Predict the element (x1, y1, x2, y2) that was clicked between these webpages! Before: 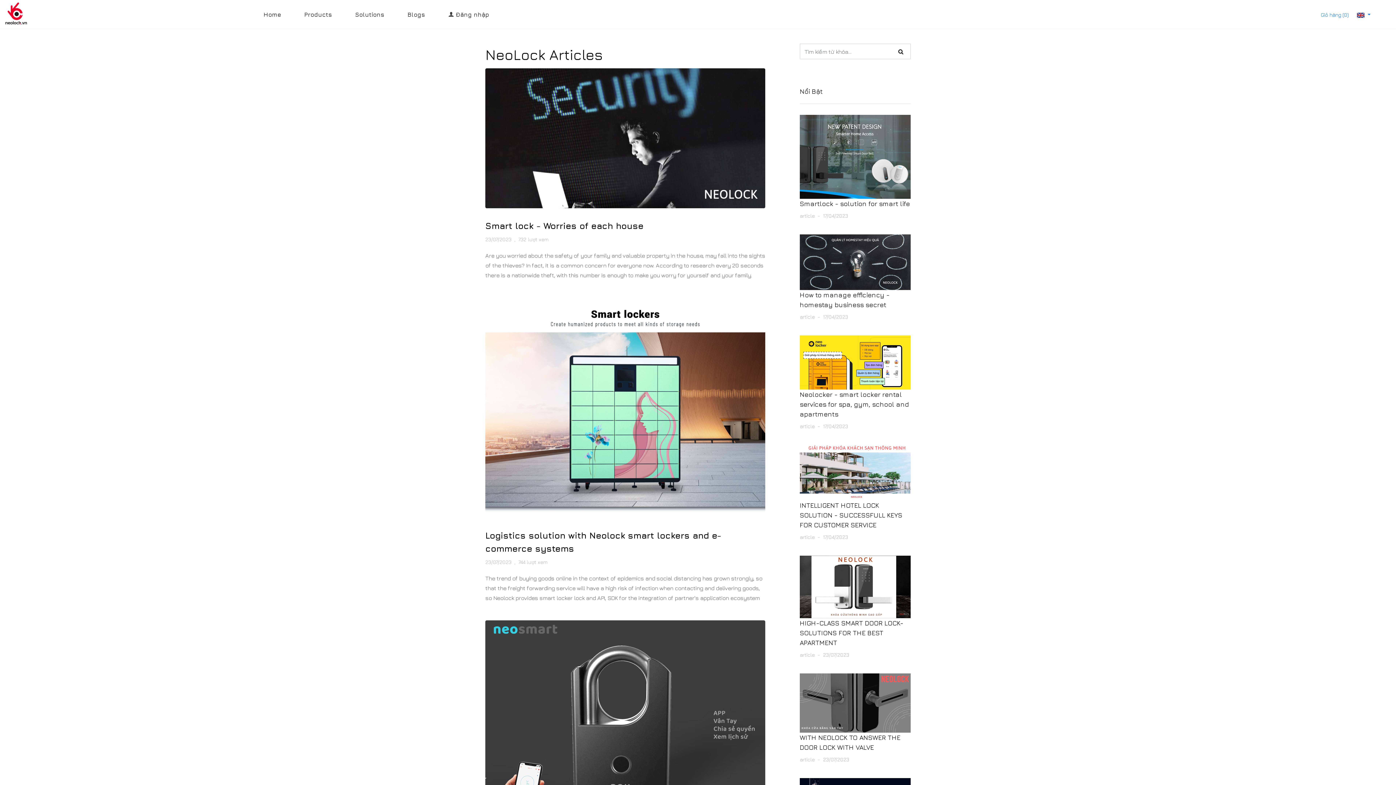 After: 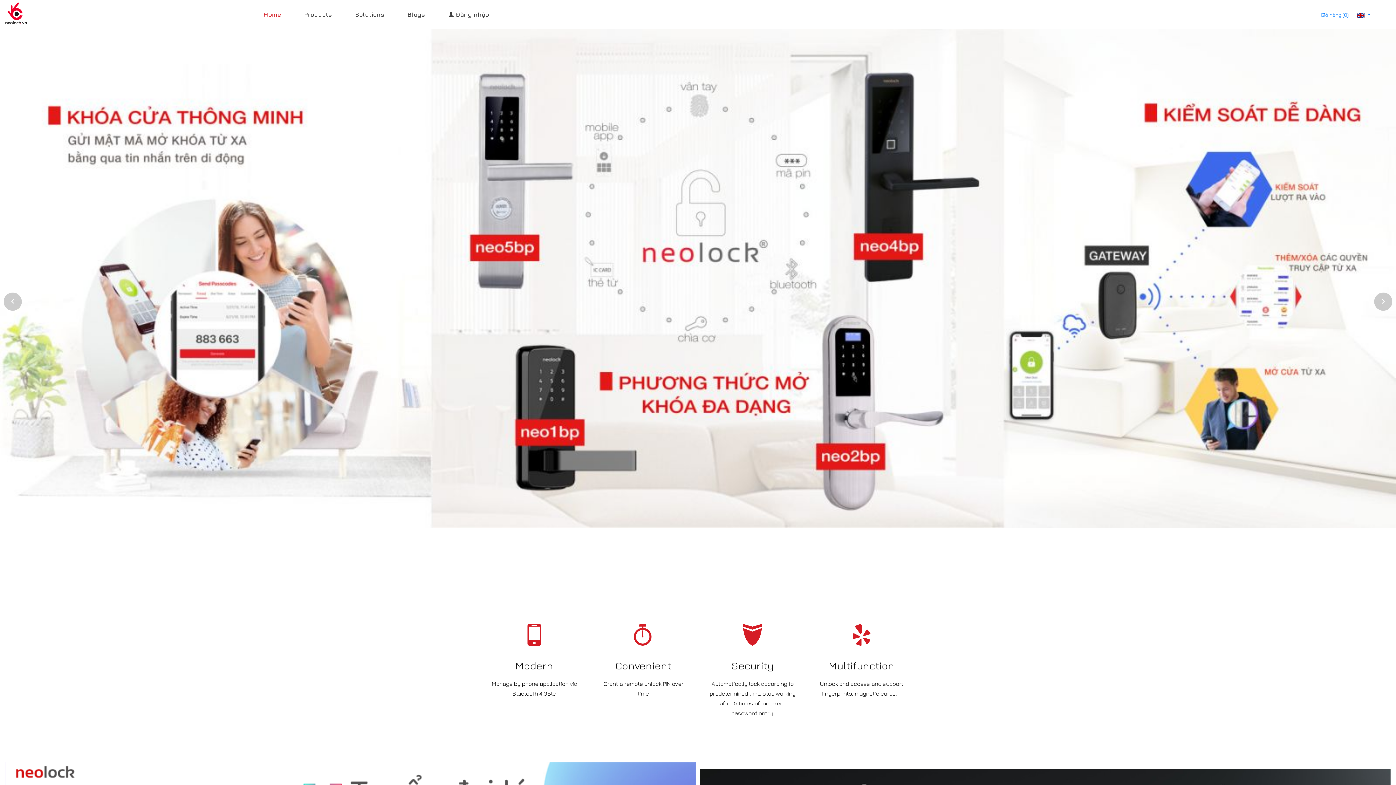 Action: bbox: (263, 6, 281, 23) label: Home